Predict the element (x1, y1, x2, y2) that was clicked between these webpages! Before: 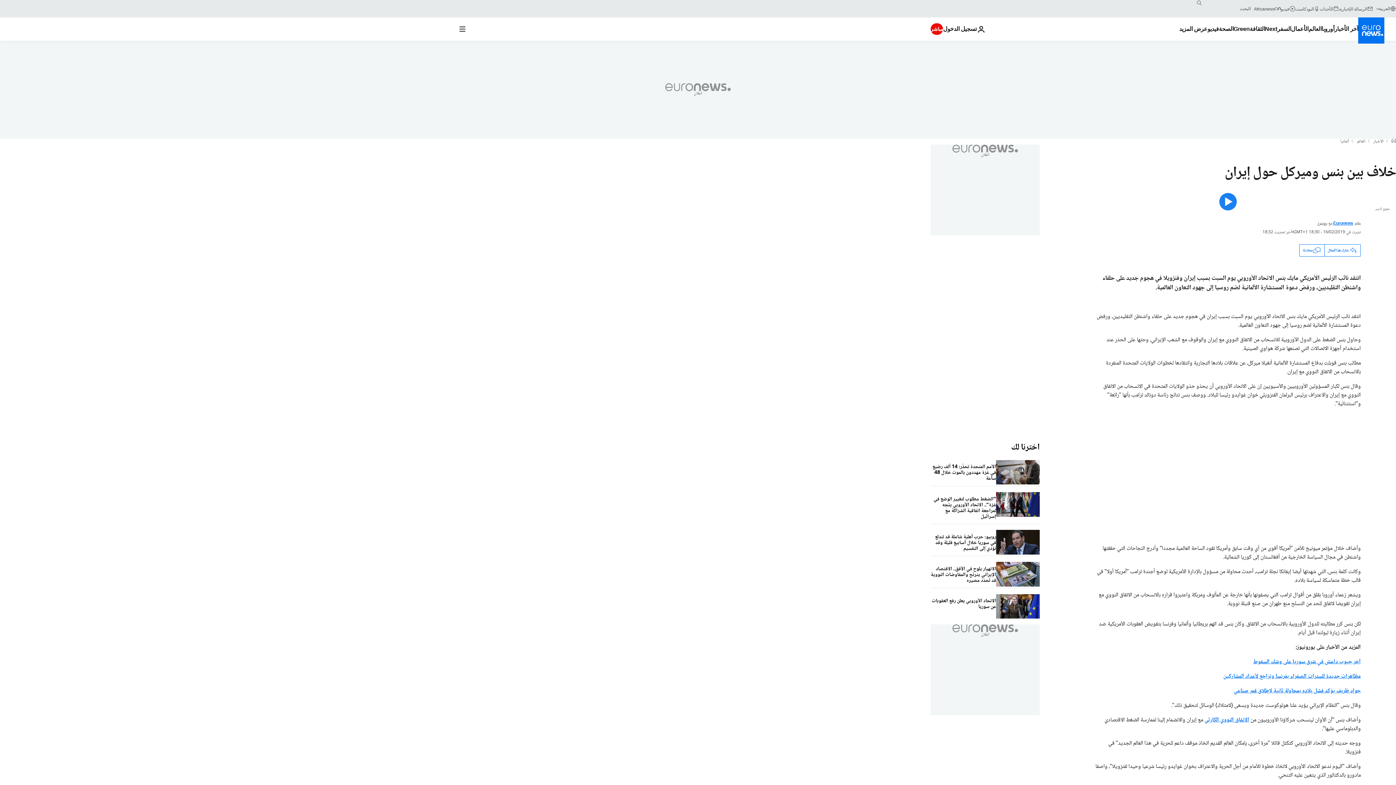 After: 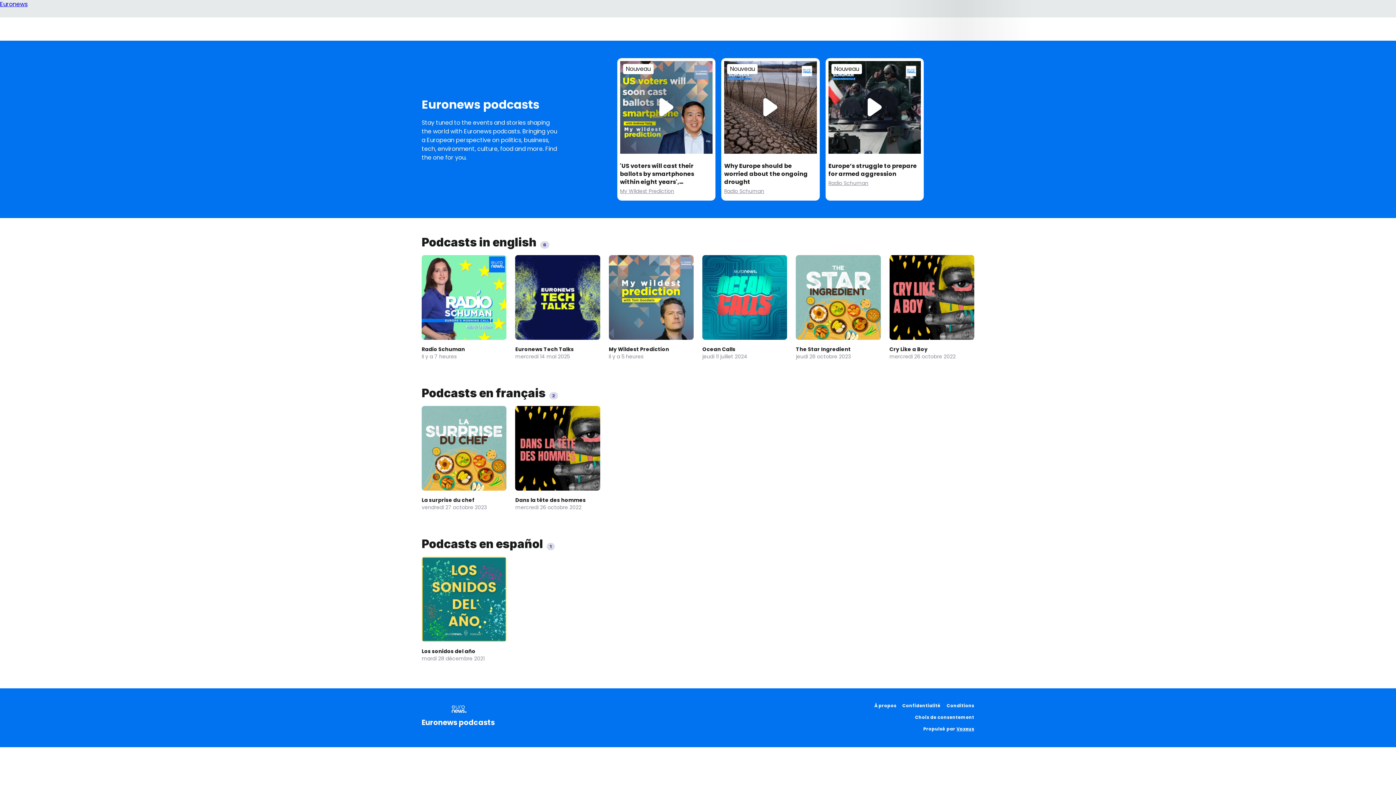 Action: label: البودكاست bbox: (1295, 5, 1320, 11)